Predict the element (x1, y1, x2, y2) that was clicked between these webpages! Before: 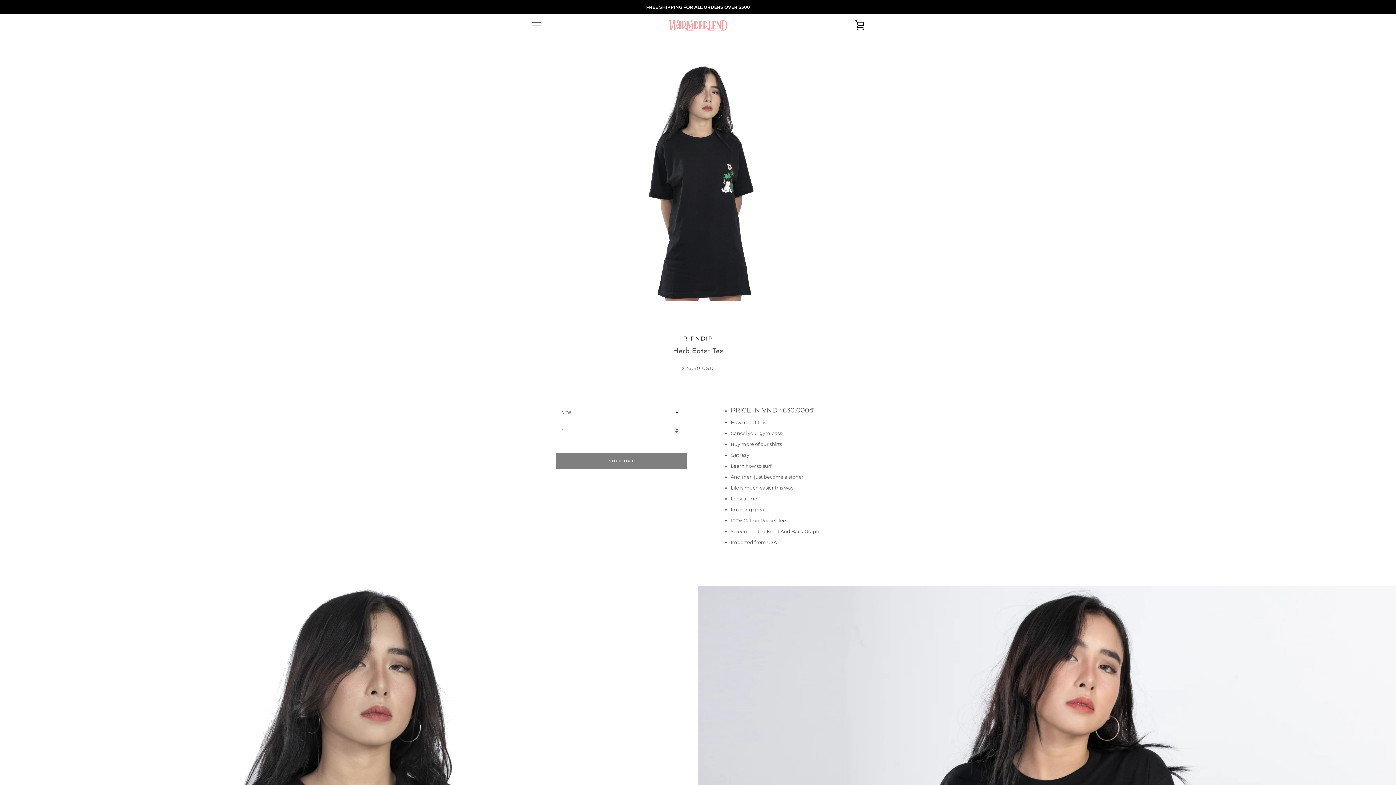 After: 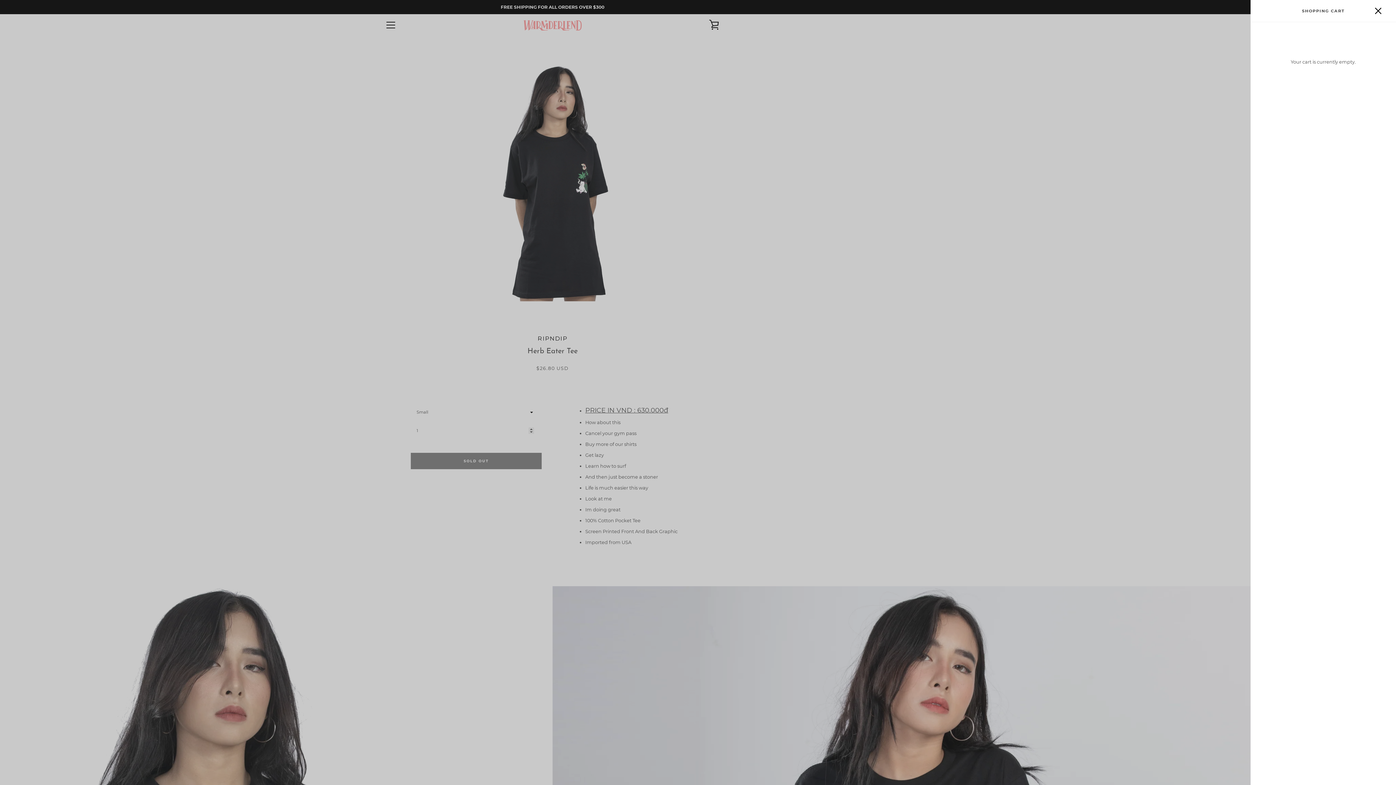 Action: label: VIEW CART bbox: (850, 16, 869, 34)